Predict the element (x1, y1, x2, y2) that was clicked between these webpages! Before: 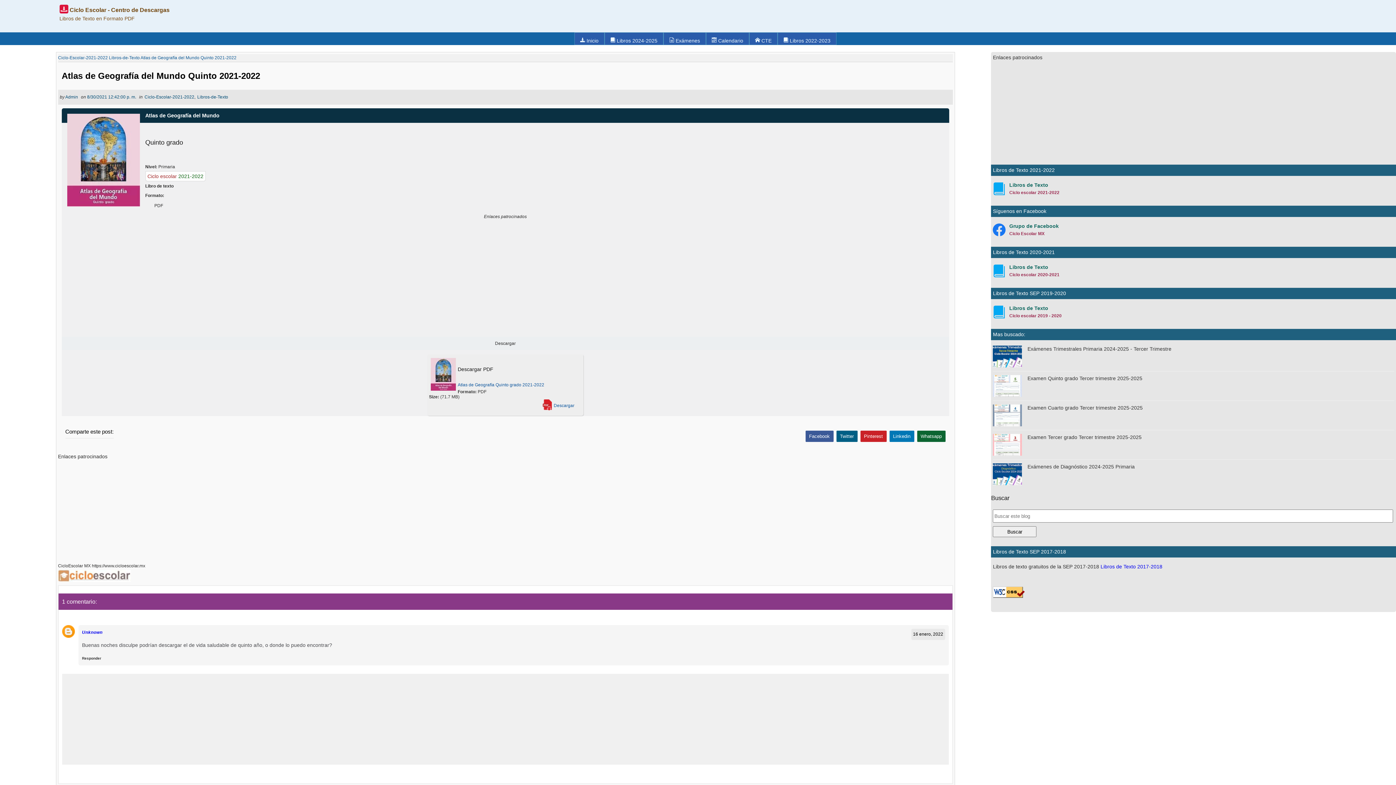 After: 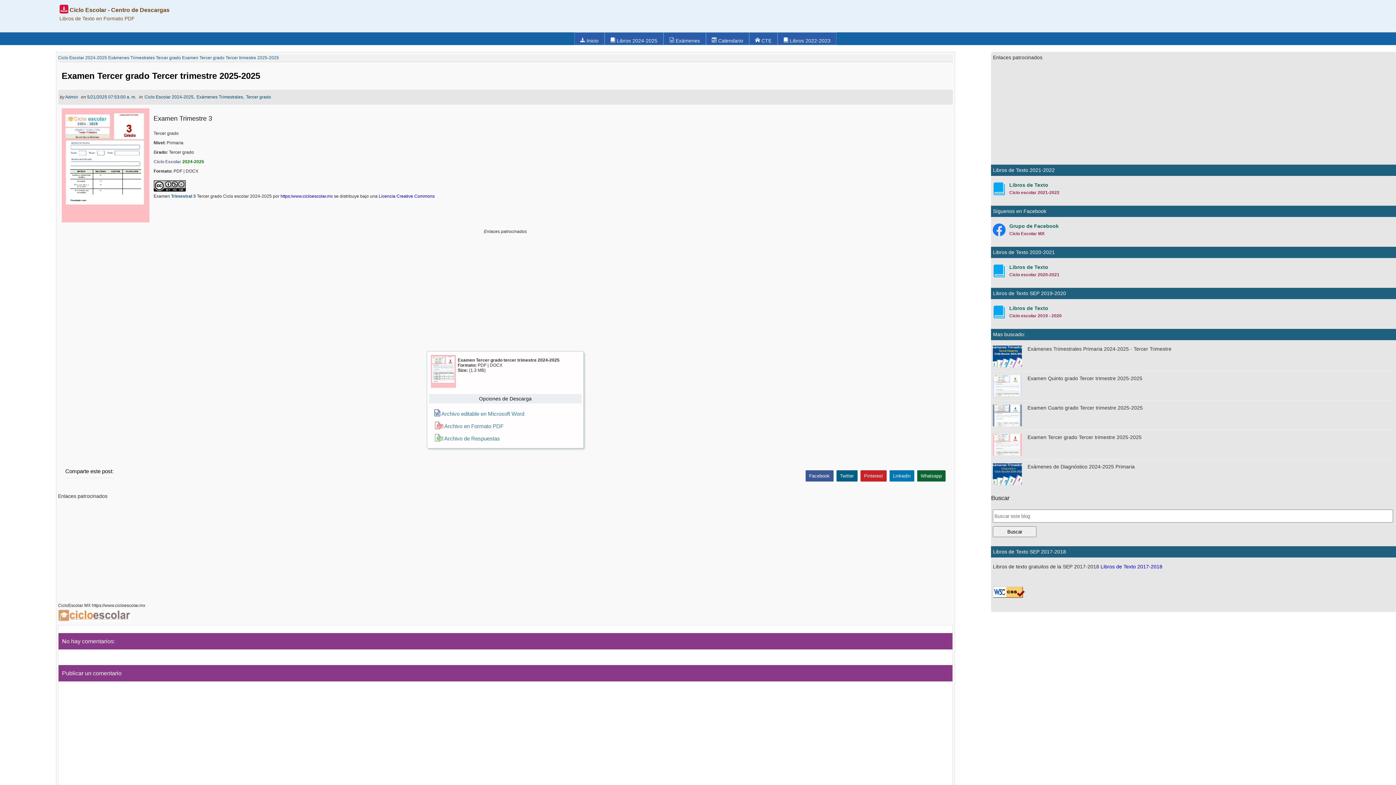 Action: label: Examen Tercer grado Tercer trimestre 2025-2025 bbox: (1027, 434, 1141, 440)